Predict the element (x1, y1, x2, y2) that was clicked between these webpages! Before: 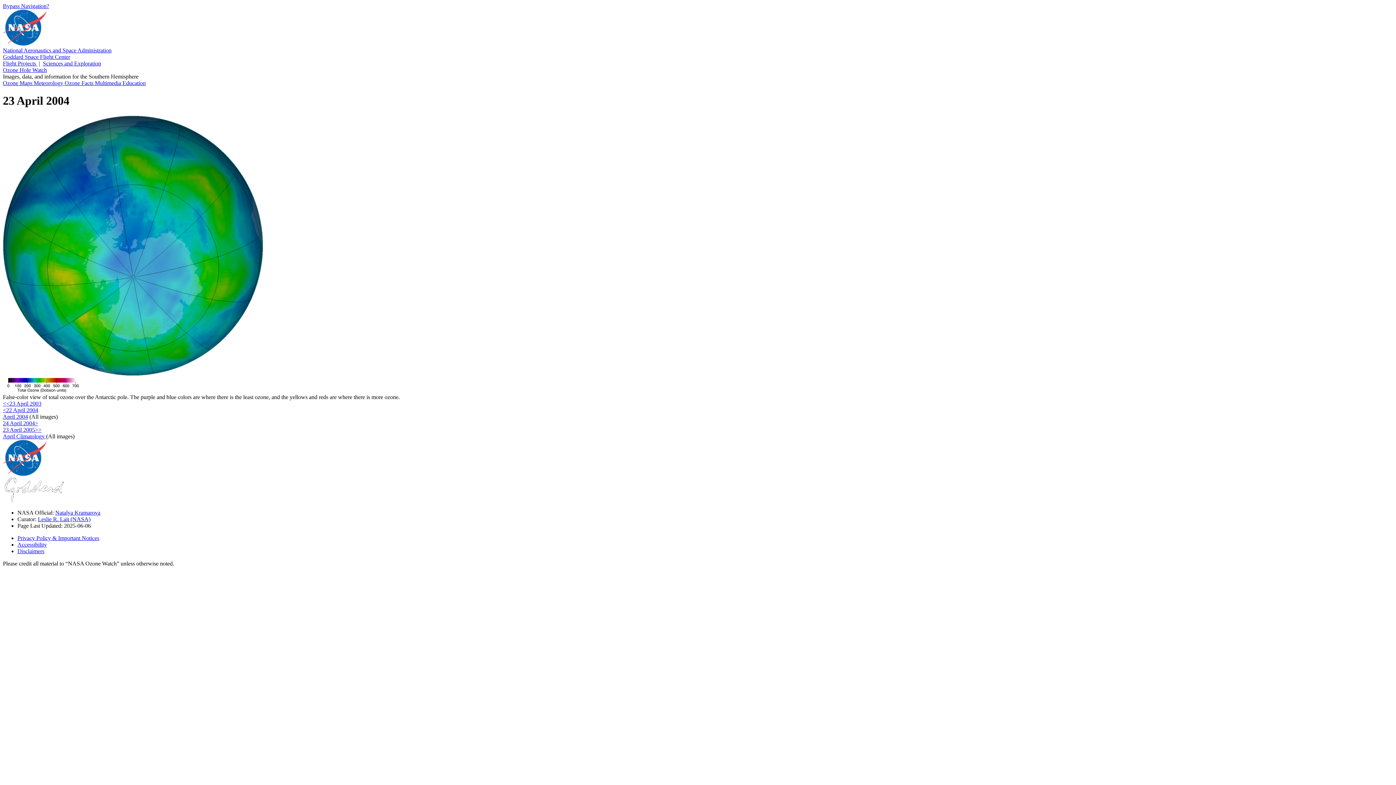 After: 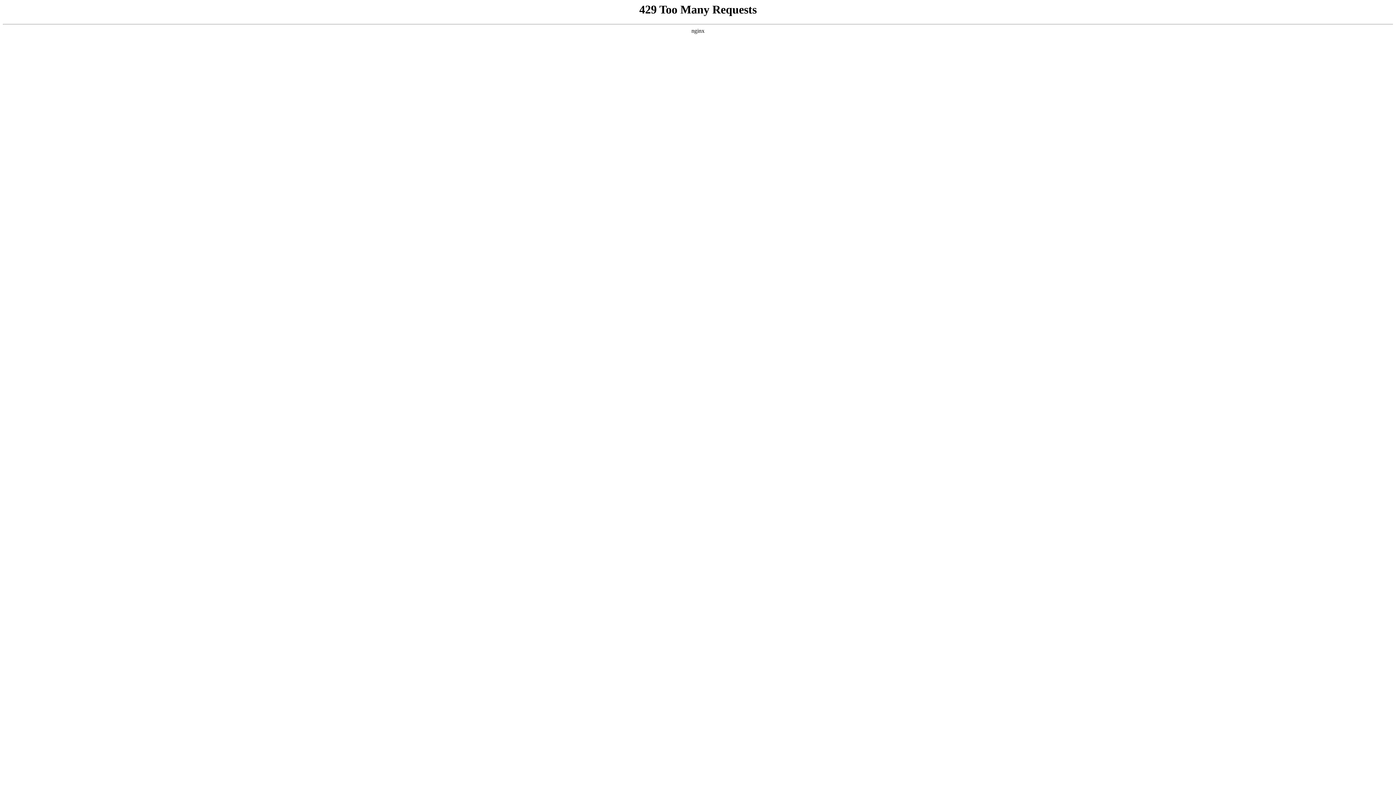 Action: label: Goddard Space Flight Center bbox: (2, 53, 70, 60)